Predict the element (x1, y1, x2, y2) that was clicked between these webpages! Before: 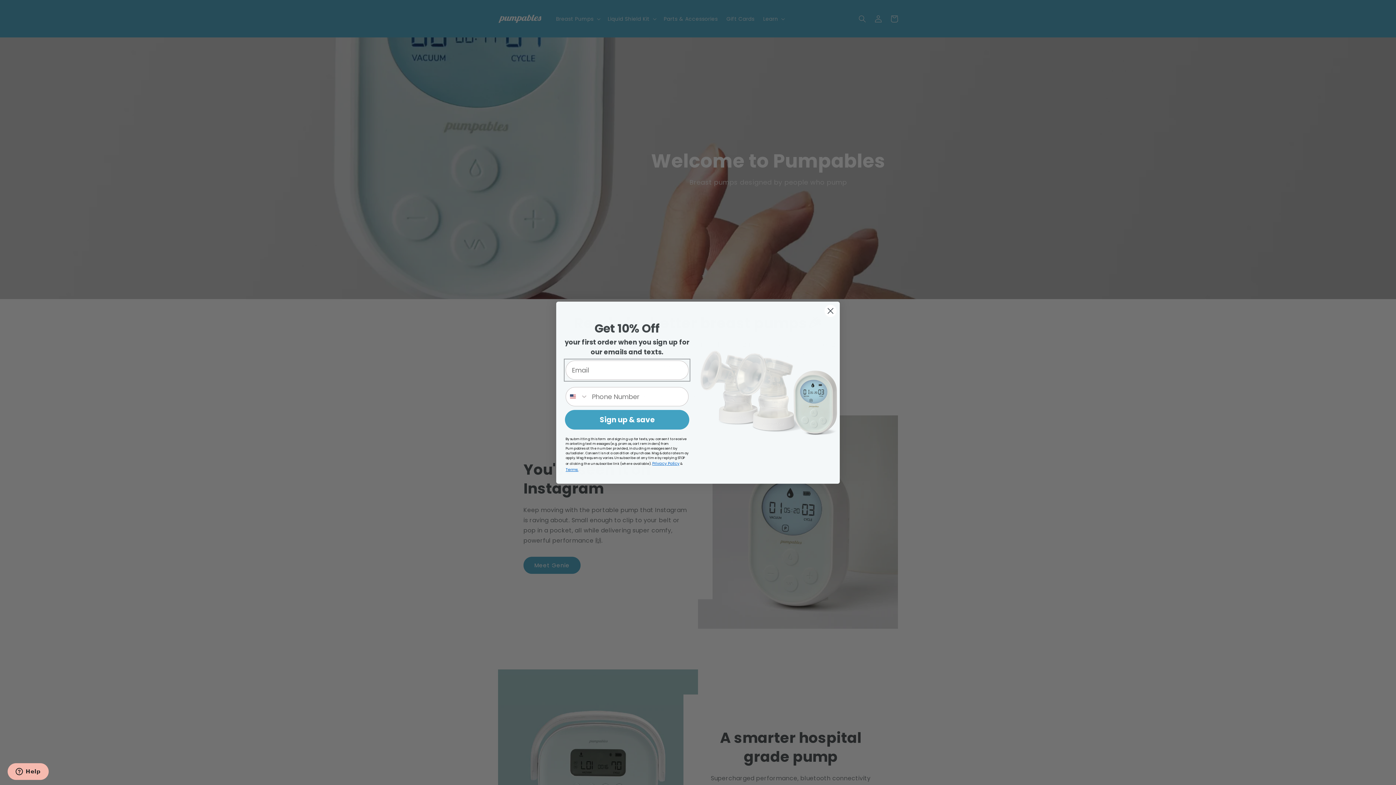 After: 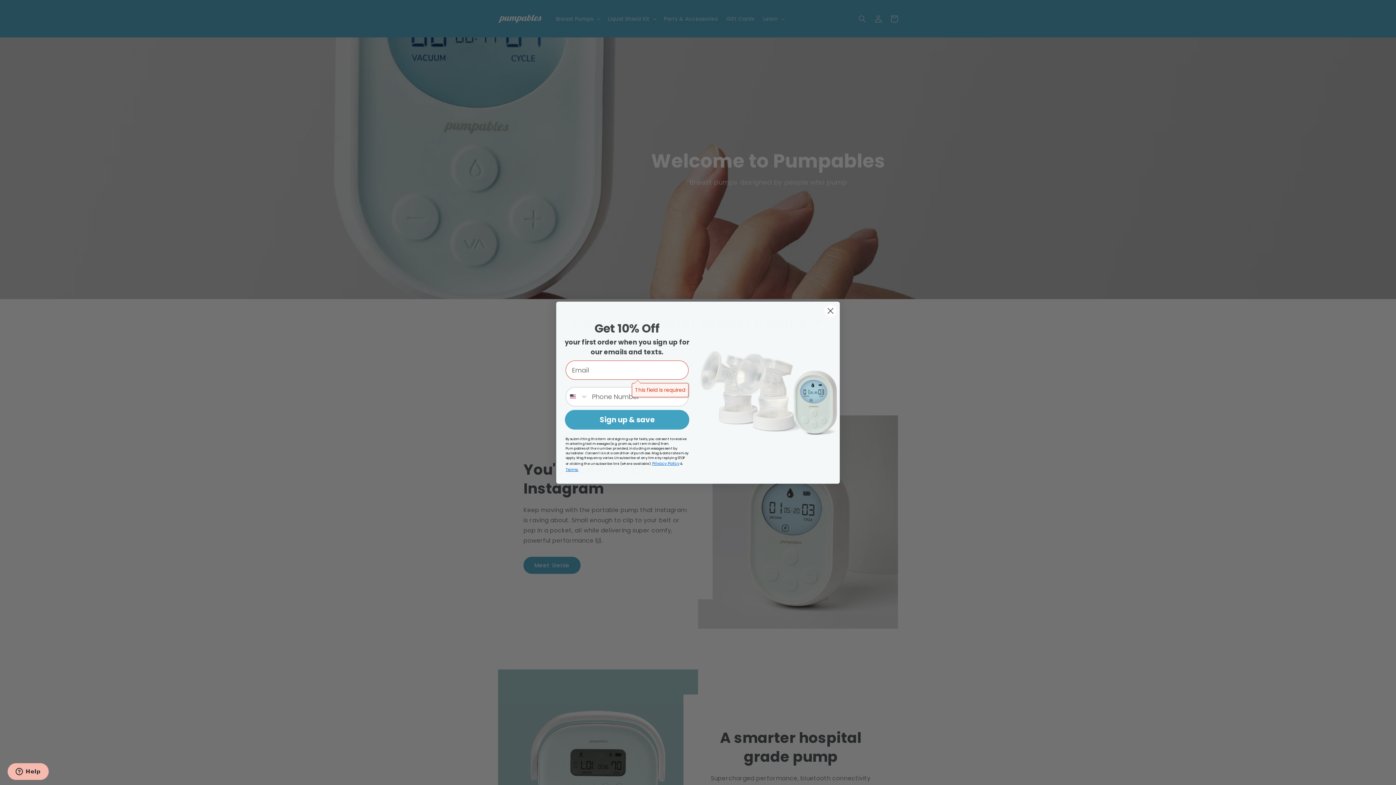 Action: bbox: (565, 410, 689, 429) label: Sign up & save